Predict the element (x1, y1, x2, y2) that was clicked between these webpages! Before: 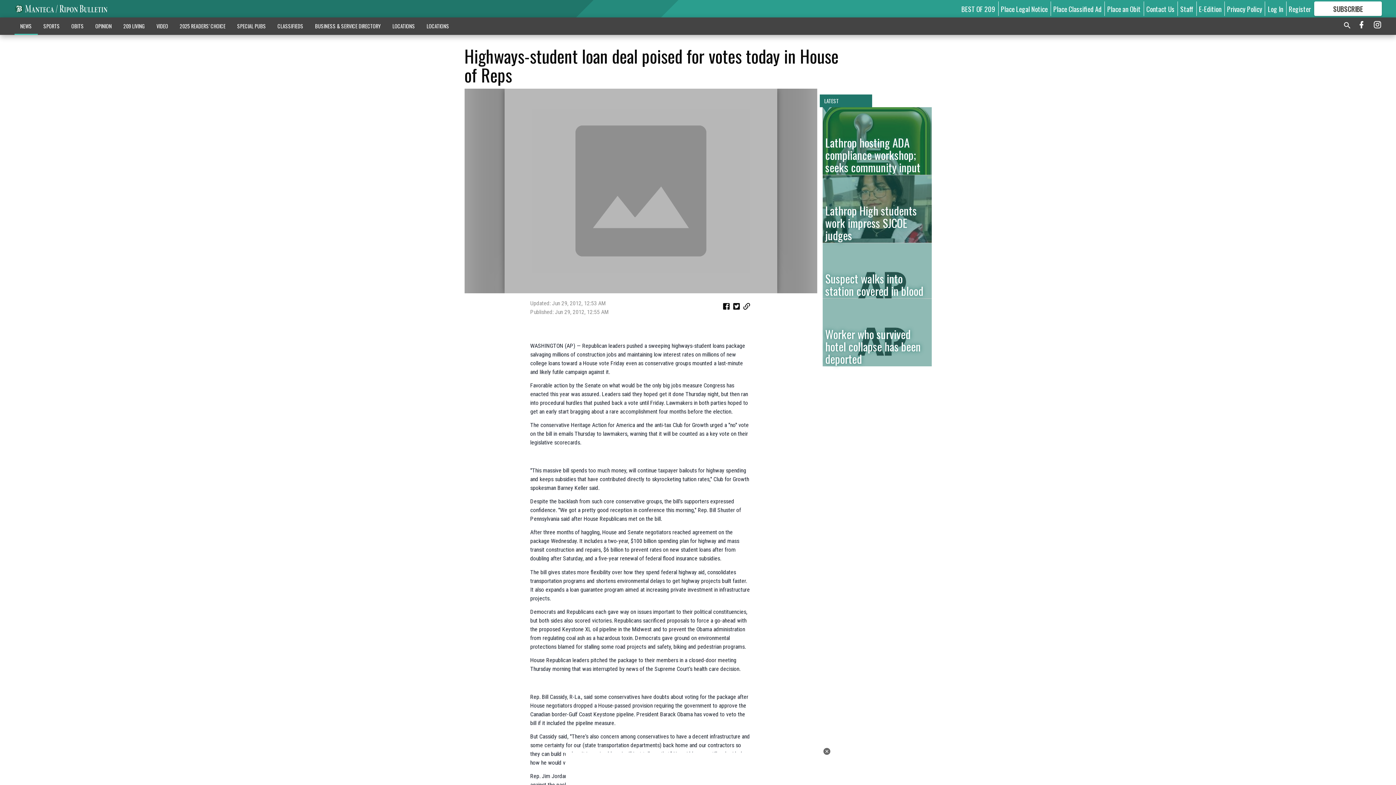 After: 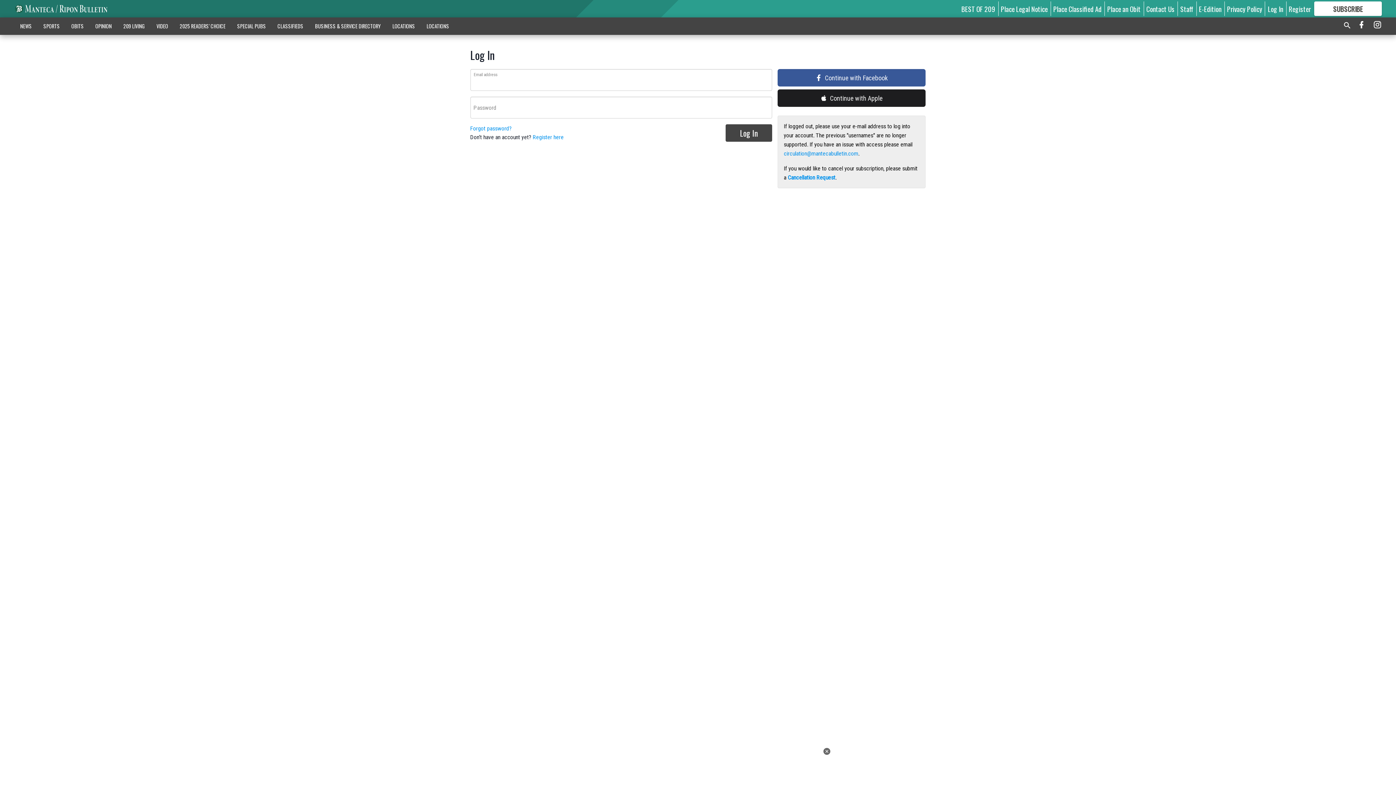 Action: label: Log In bbox: (1268, 3, 1283, 13)